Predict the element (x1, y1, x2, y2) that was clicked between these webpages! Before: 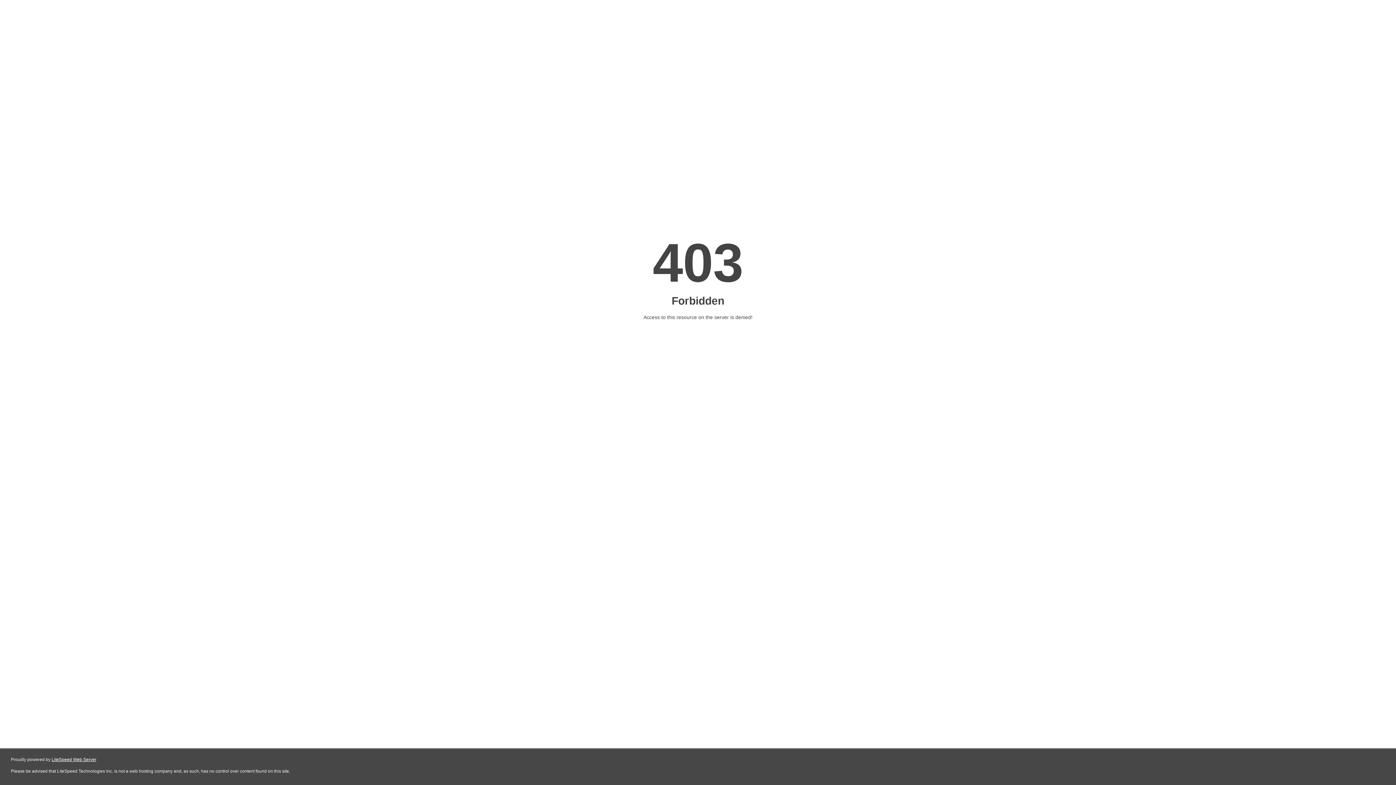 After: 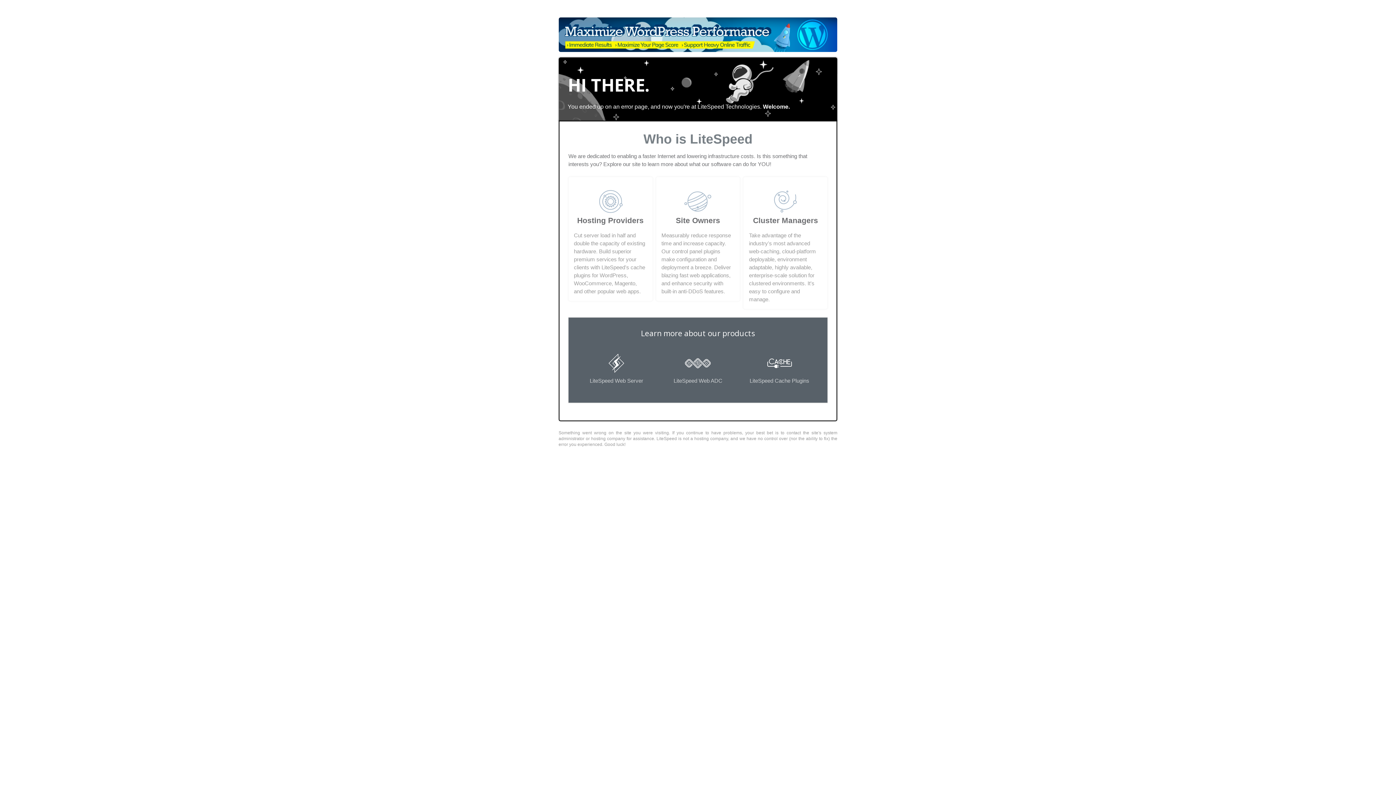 Action: bbox: (51, 757, 96, 762) label: LiteSpeed Web Server